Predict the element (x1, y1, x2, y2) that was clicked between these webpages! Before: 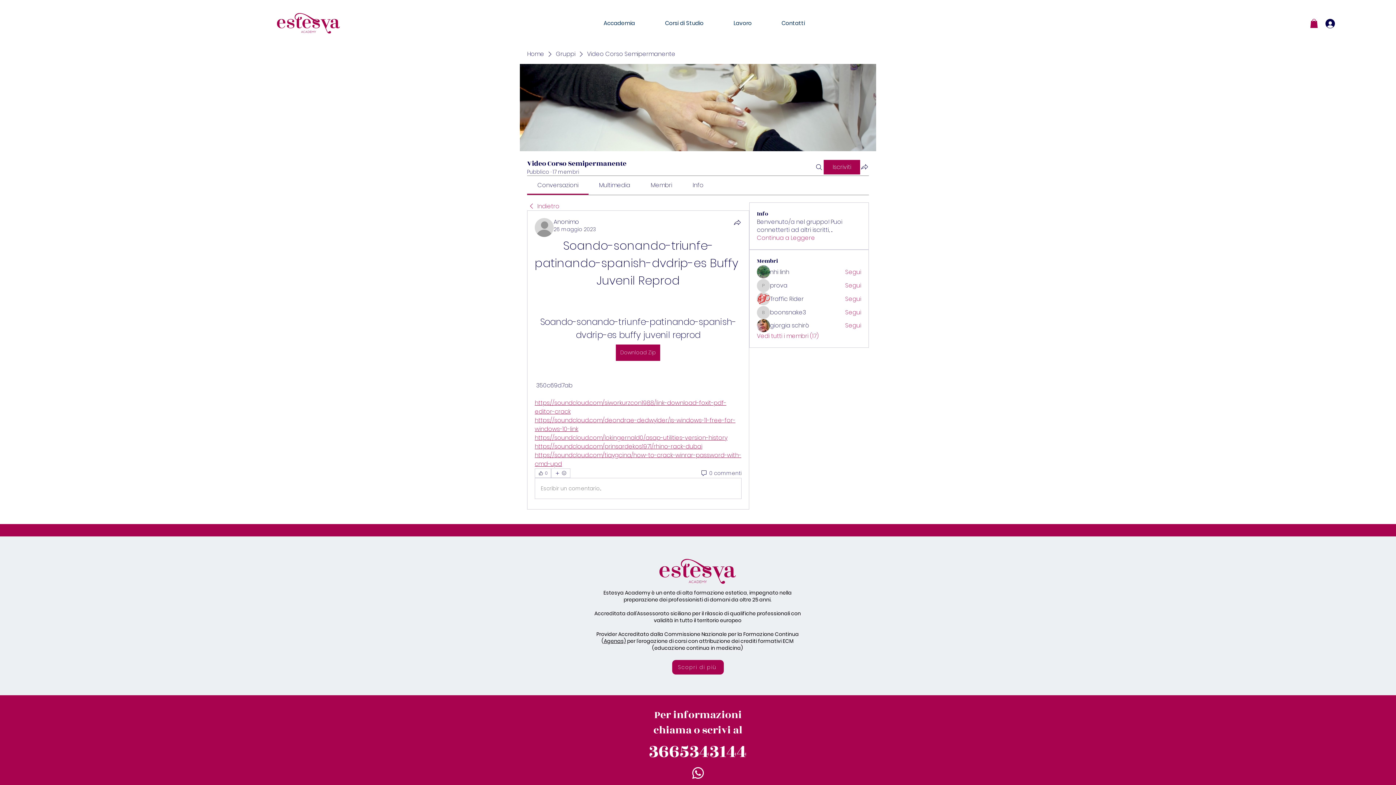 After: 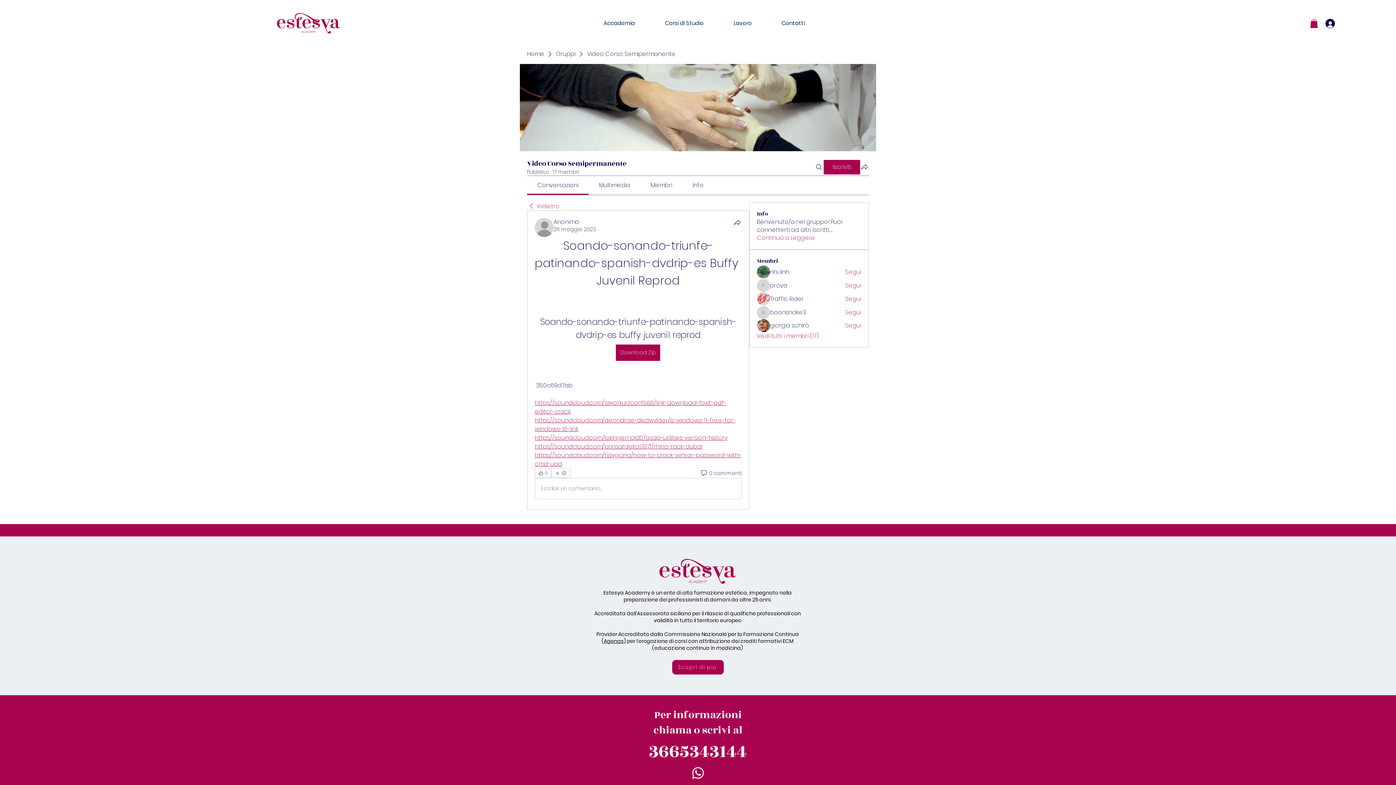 Action: bbox: (1310, 18, 1318, 28)